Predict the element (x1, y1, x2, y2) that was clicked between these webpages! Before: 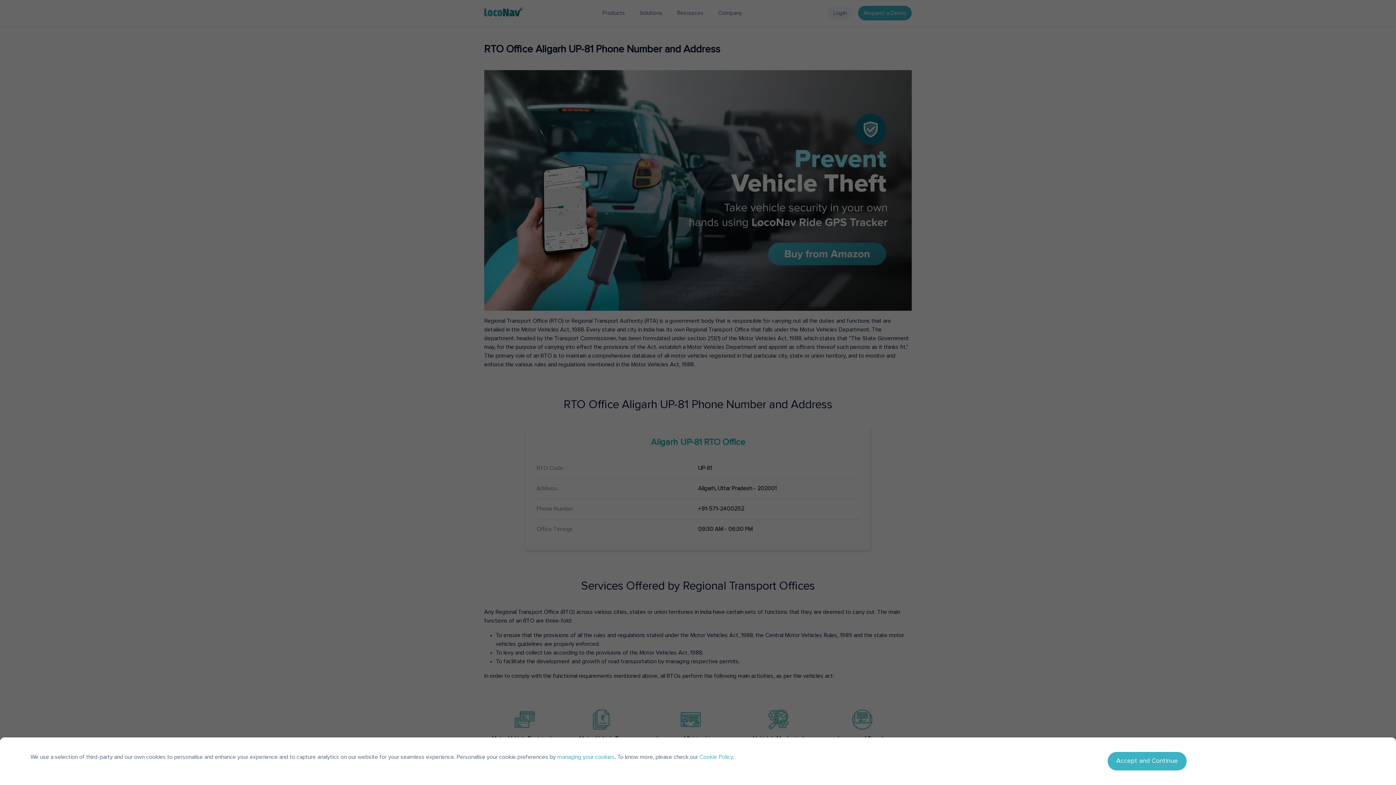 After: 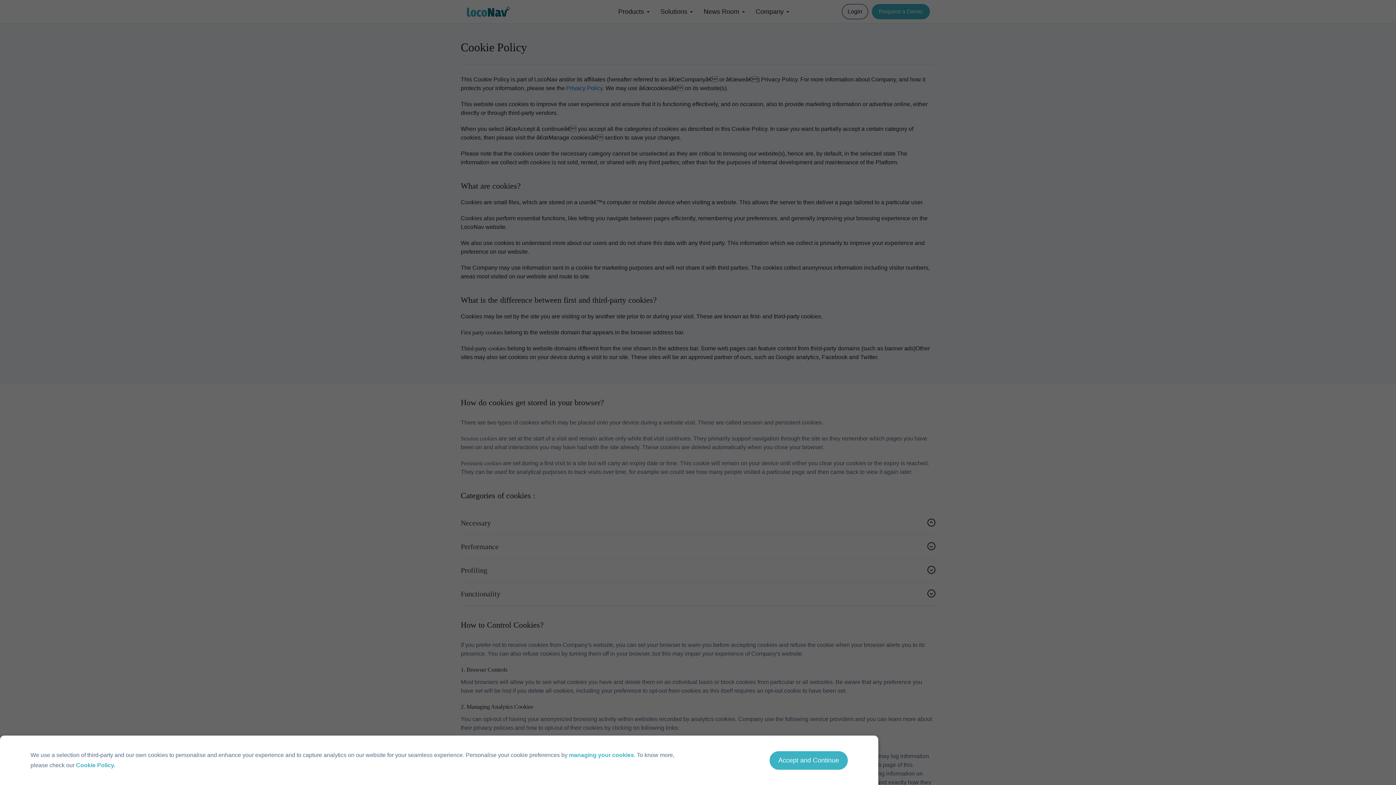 Action: bbox: (699, 754, 734, 760) label: Cookie Policy.